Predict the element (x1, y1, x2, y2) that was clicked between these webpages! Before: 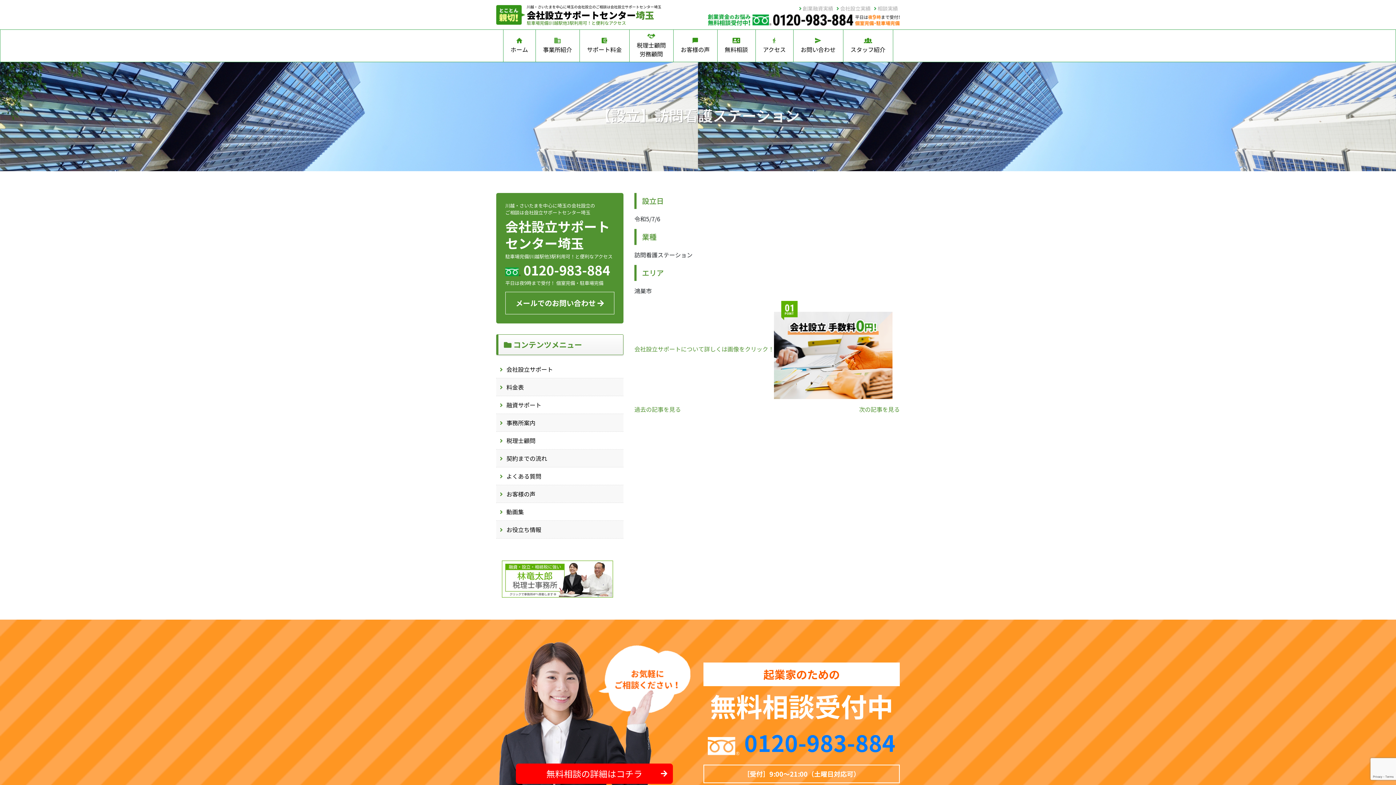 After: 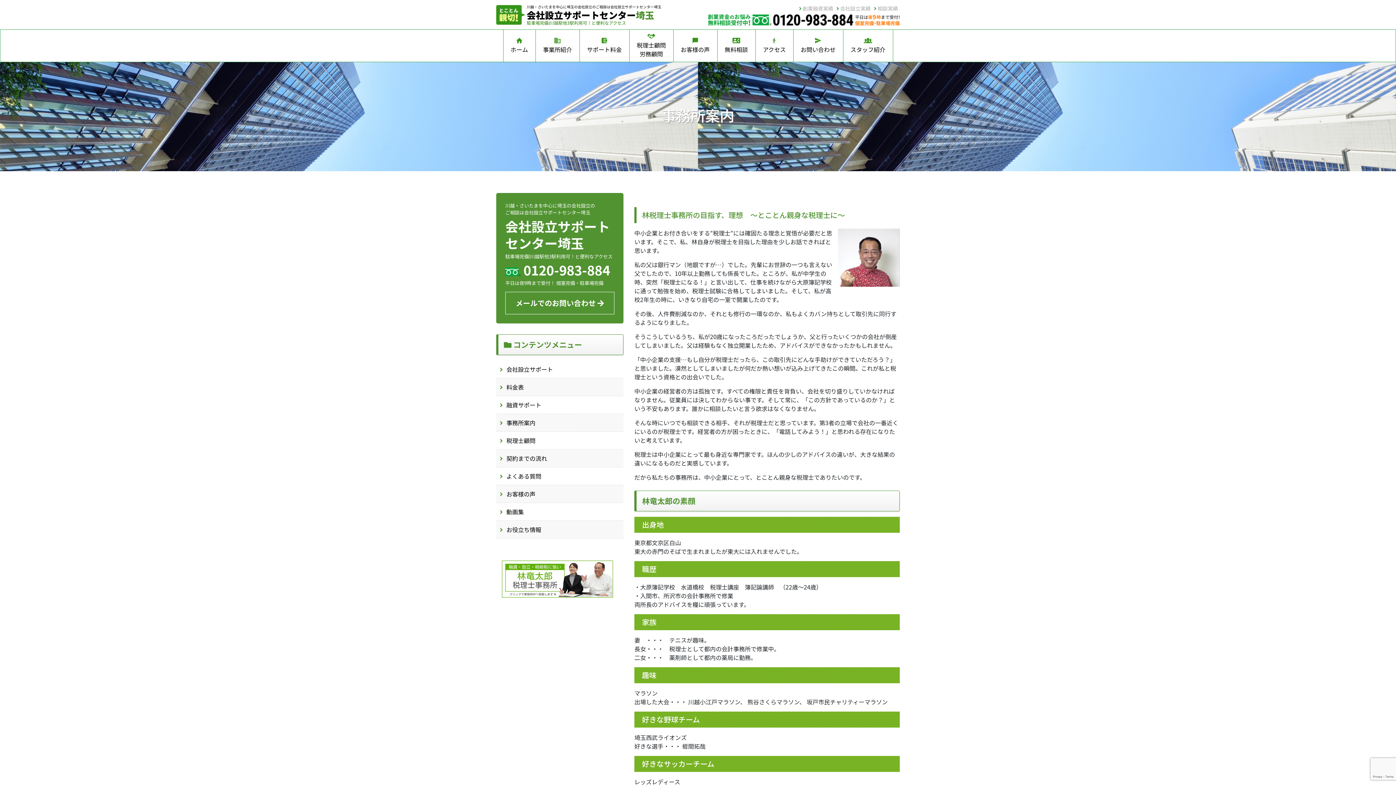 Action: label: 事務所案内 bbox: (506, 414, 535, 431)